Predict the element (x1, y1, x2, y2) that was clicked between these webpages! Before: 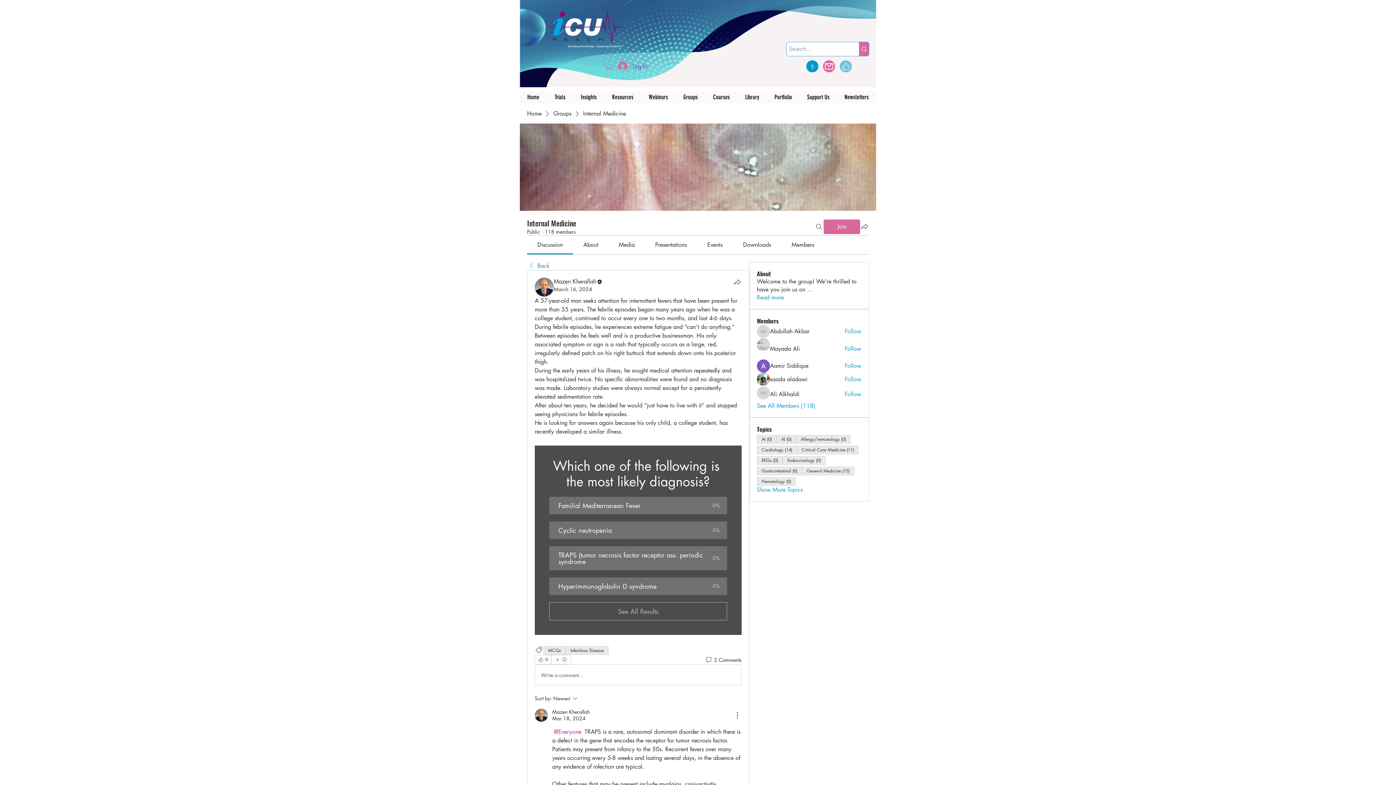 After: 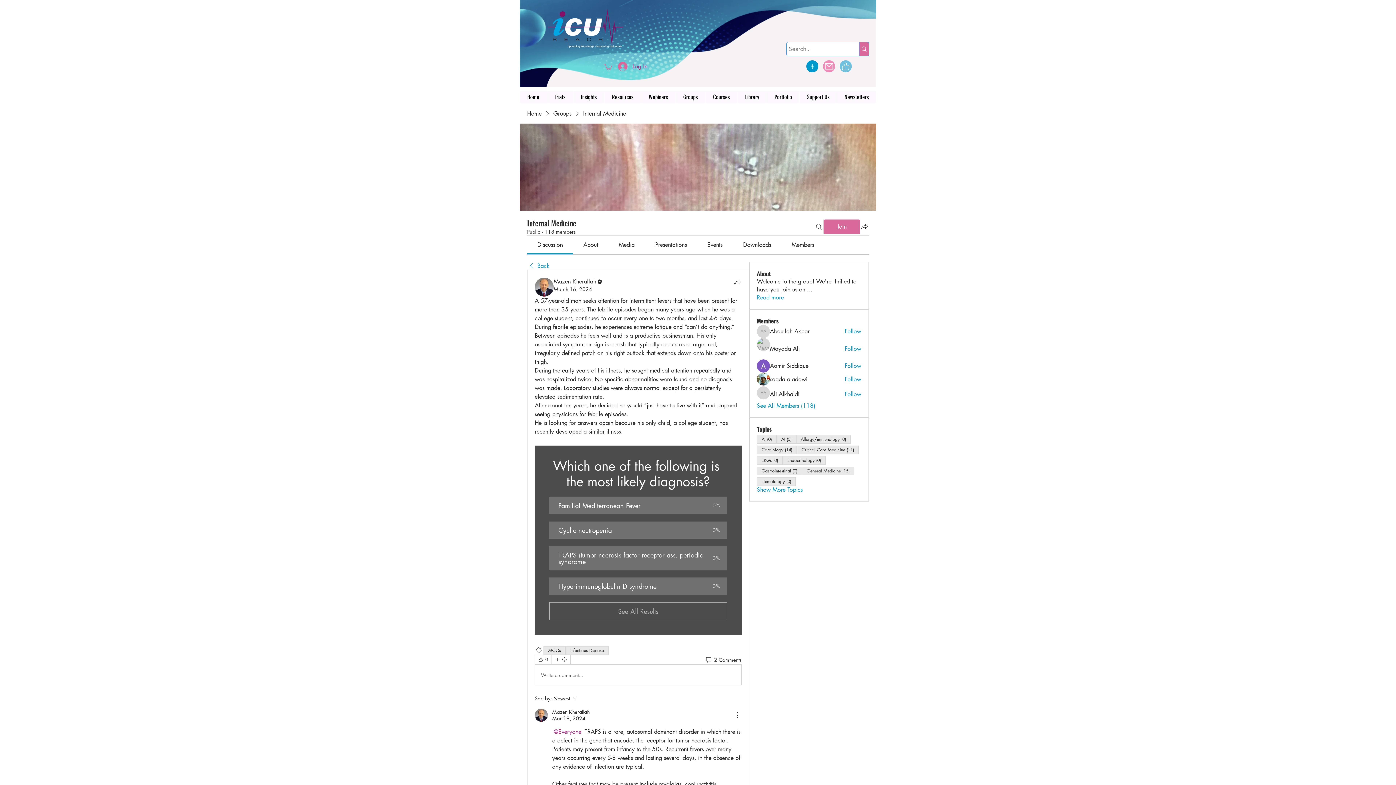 Action: label: Mail bbox: (823, 60, 835, 72)